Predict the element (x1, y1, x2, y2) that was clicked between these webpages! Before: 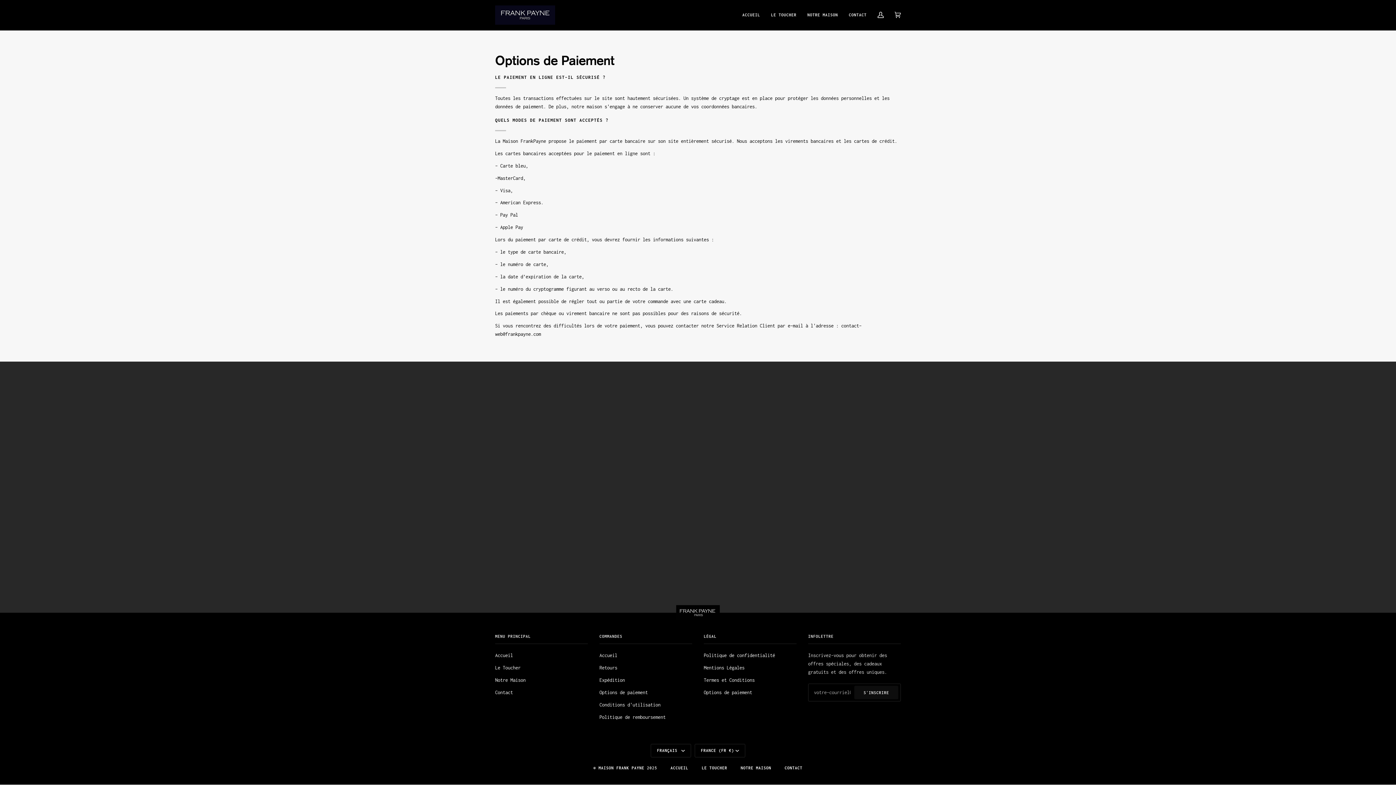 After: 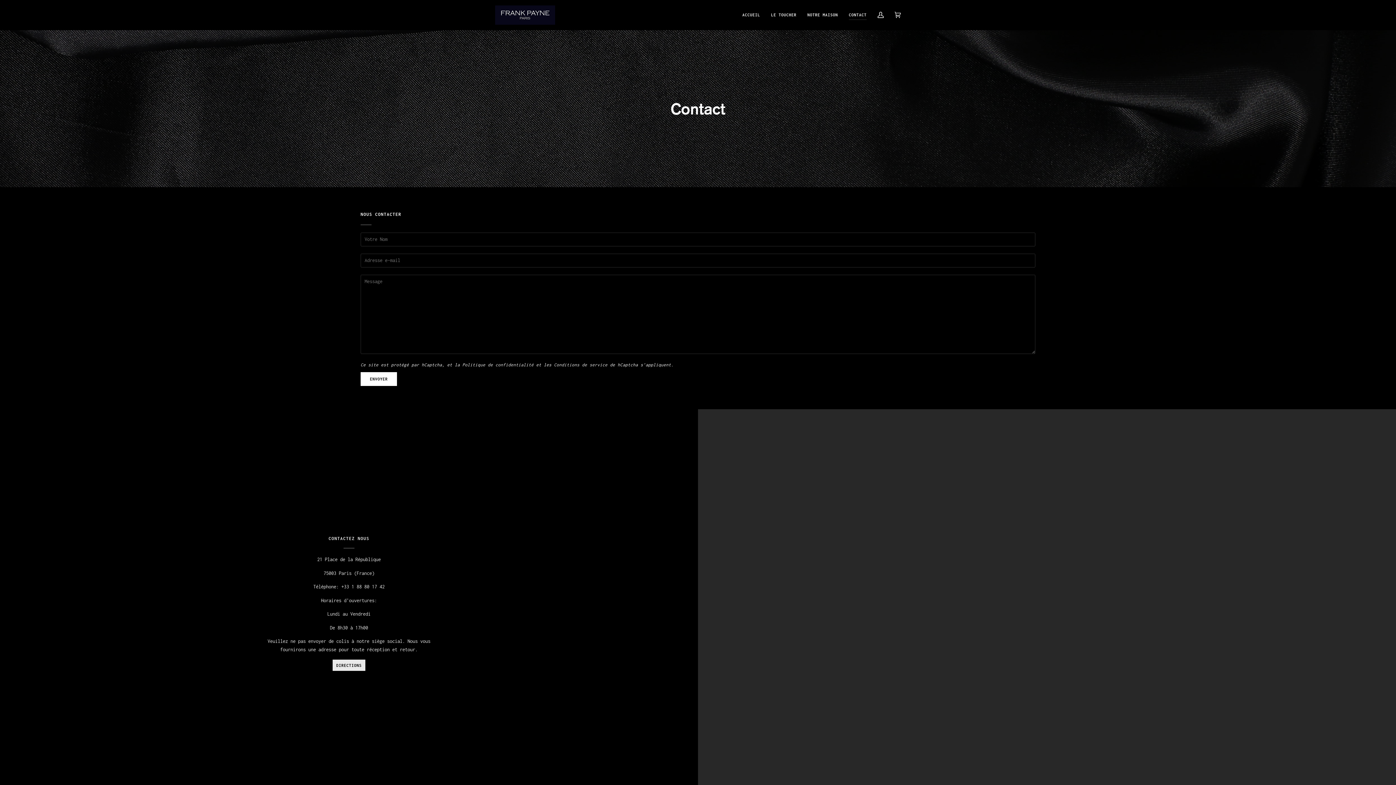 Action: bbox: (495, 690, 513, 695) label: Contact